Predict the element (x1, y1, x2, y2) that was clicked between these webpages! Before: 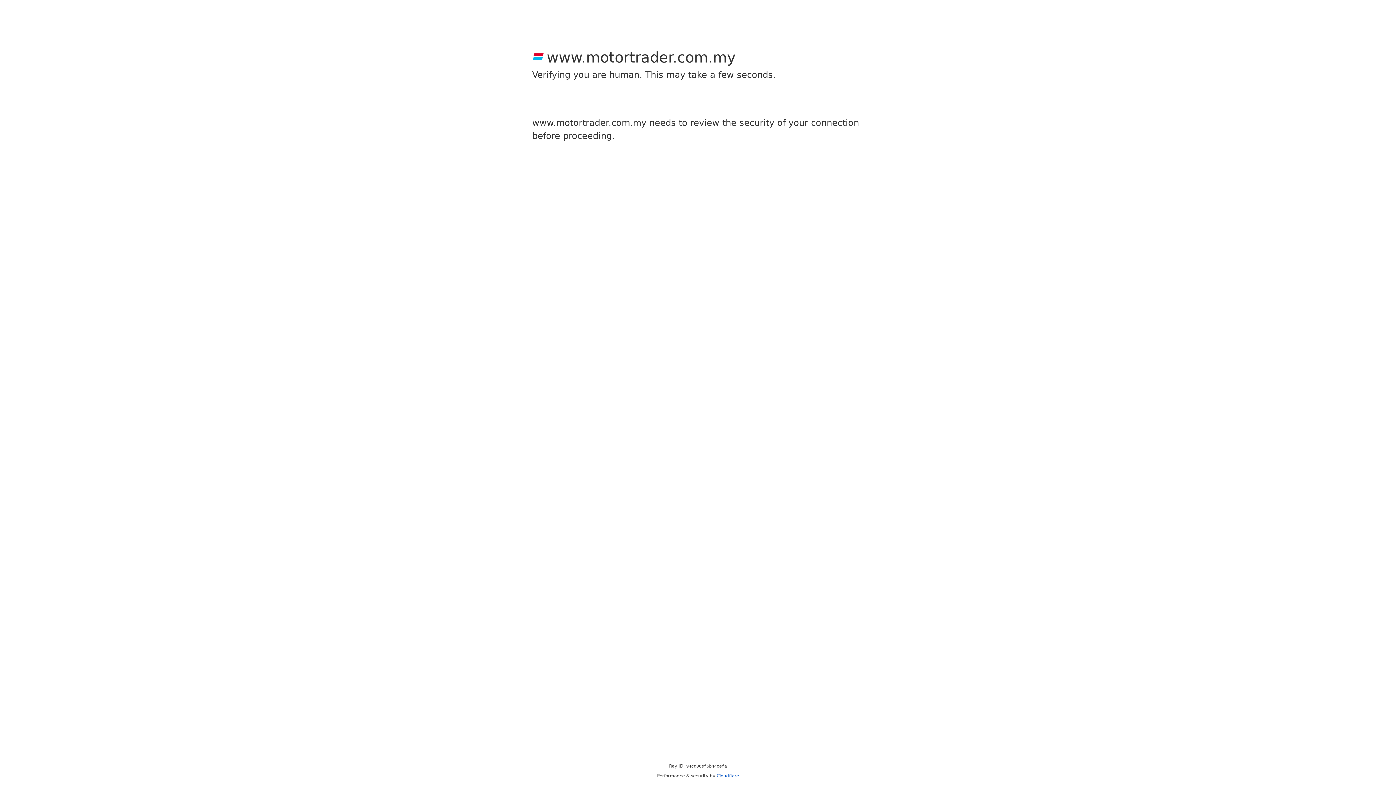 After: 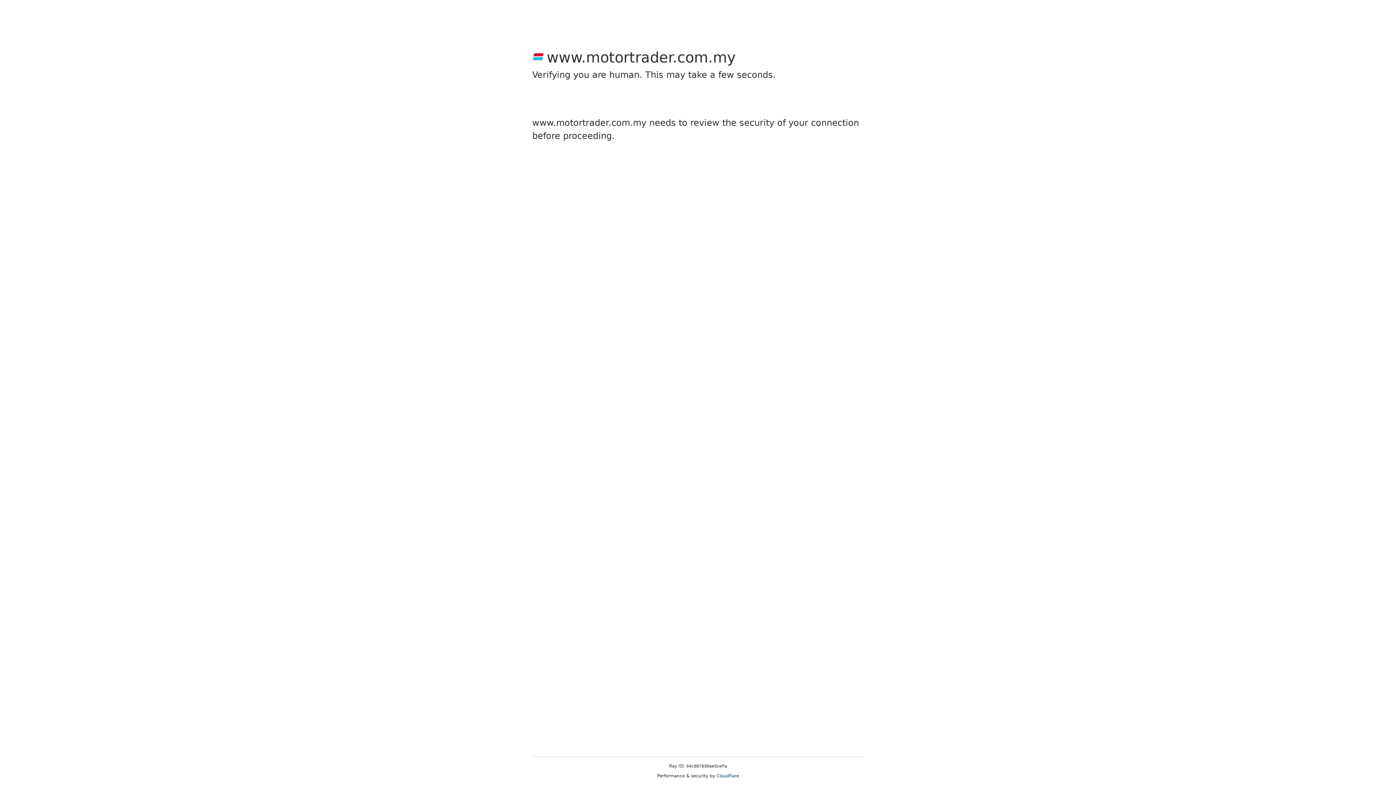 Action: label: Cloudflare bbox: (716, 773, 739, 778)